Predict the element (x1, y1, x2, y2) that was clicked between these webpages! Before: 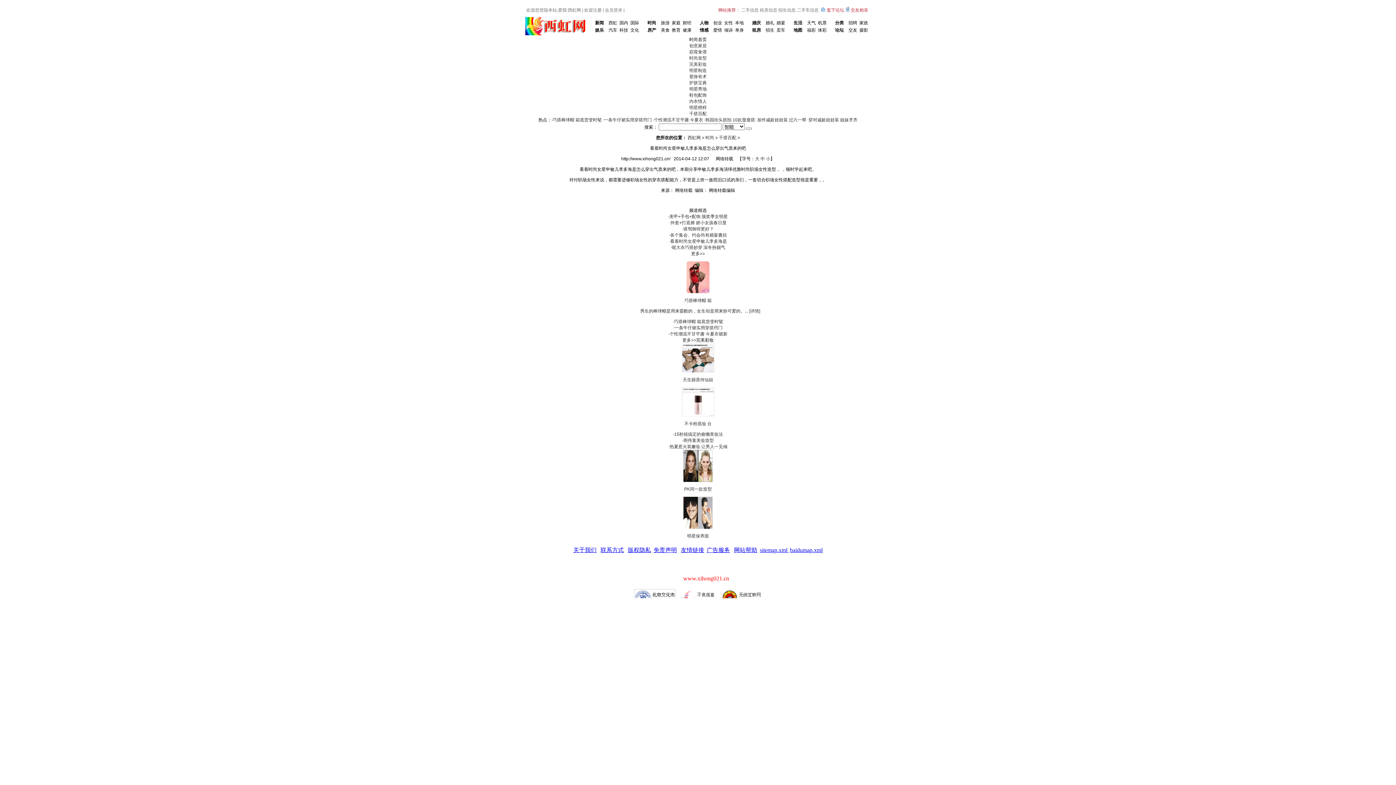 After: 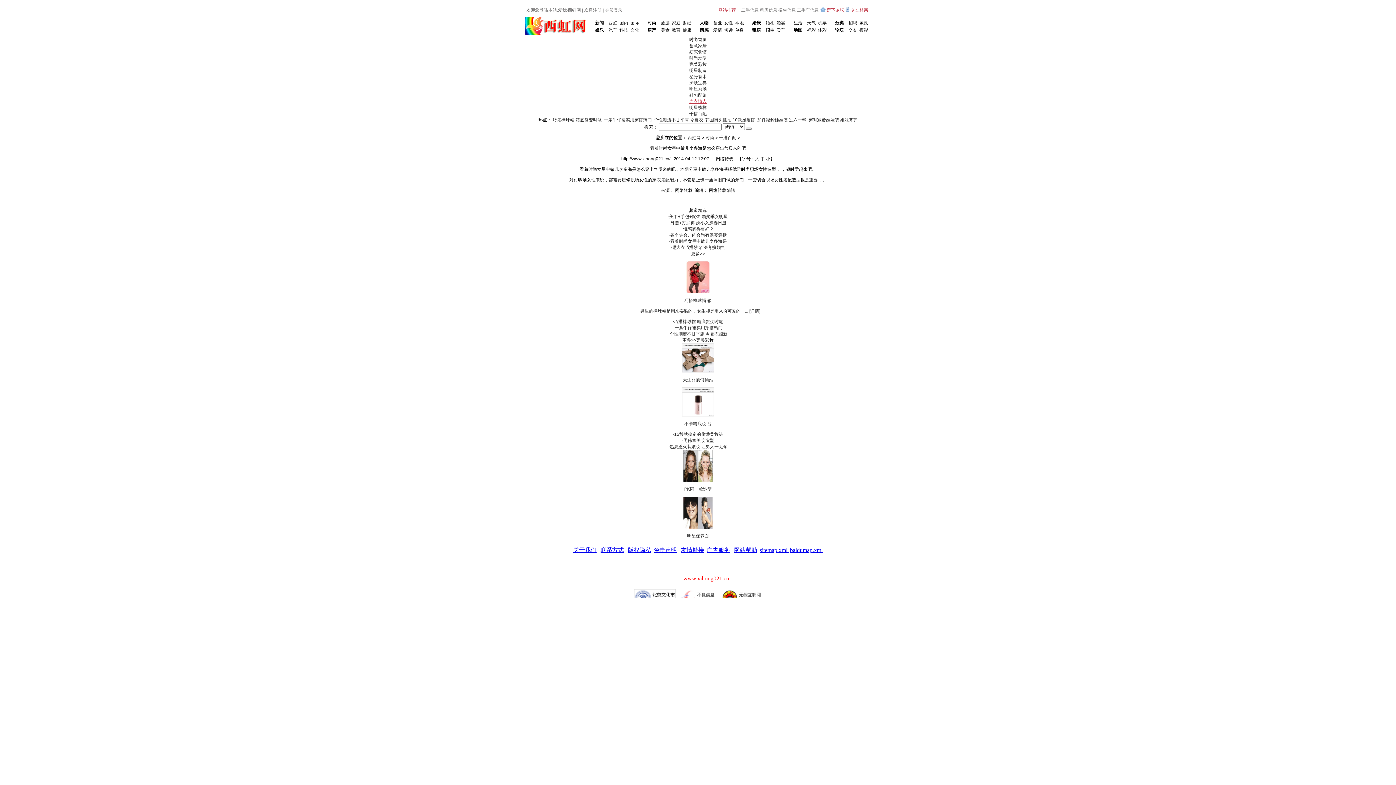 Action: bbox: (689, 98, 706, 104) label: 内衣情人